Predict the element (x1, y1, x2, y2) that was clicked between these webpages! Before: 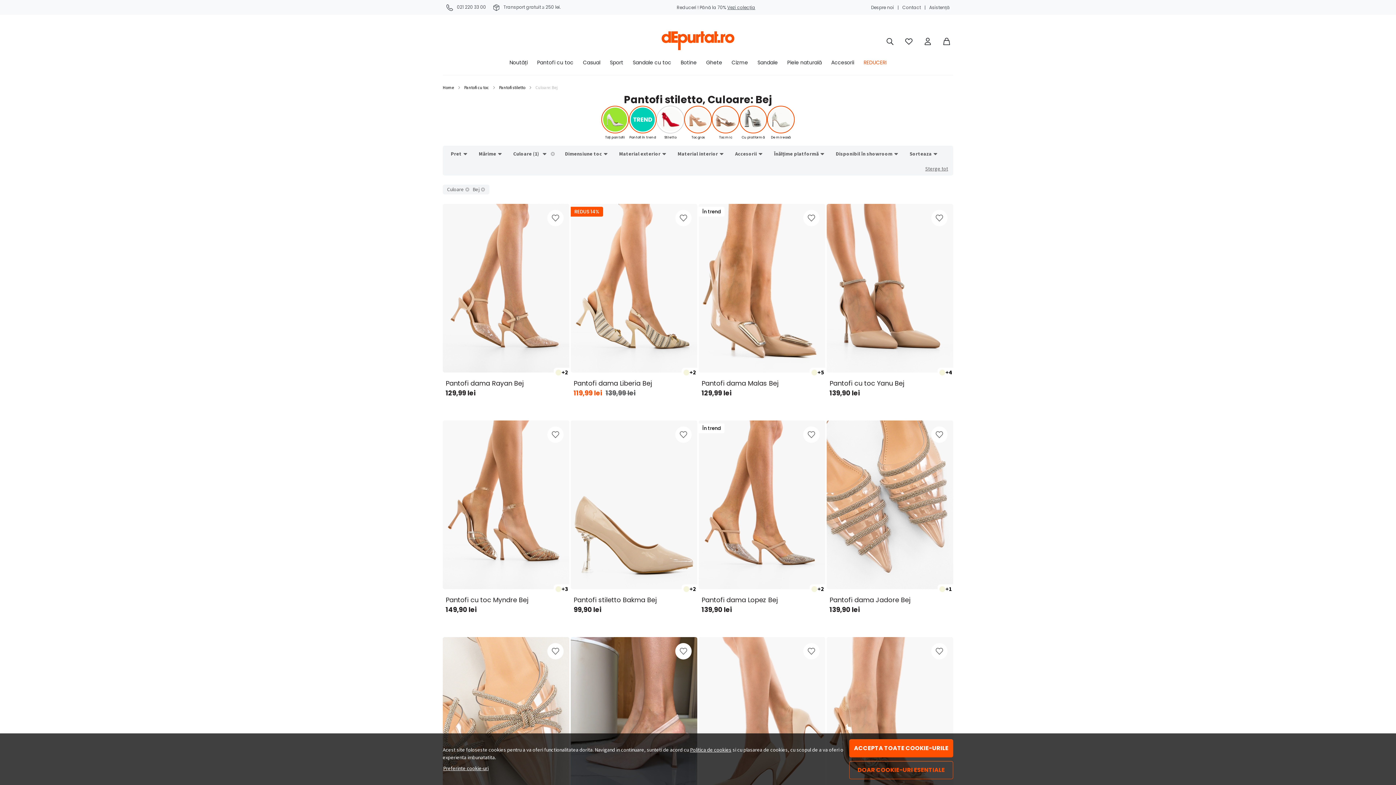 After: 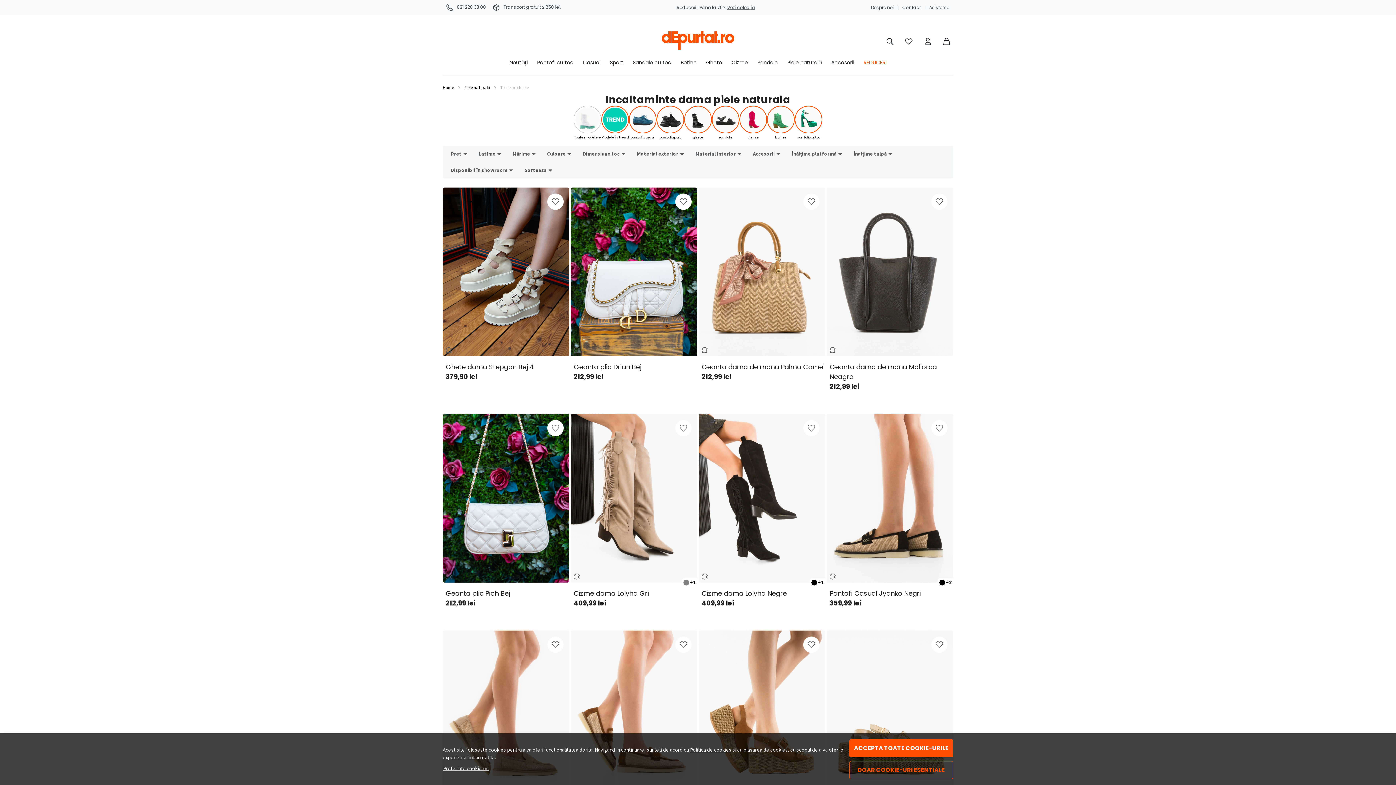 Action: label: Piele naturală bbox: (782, 51, 826, 74)